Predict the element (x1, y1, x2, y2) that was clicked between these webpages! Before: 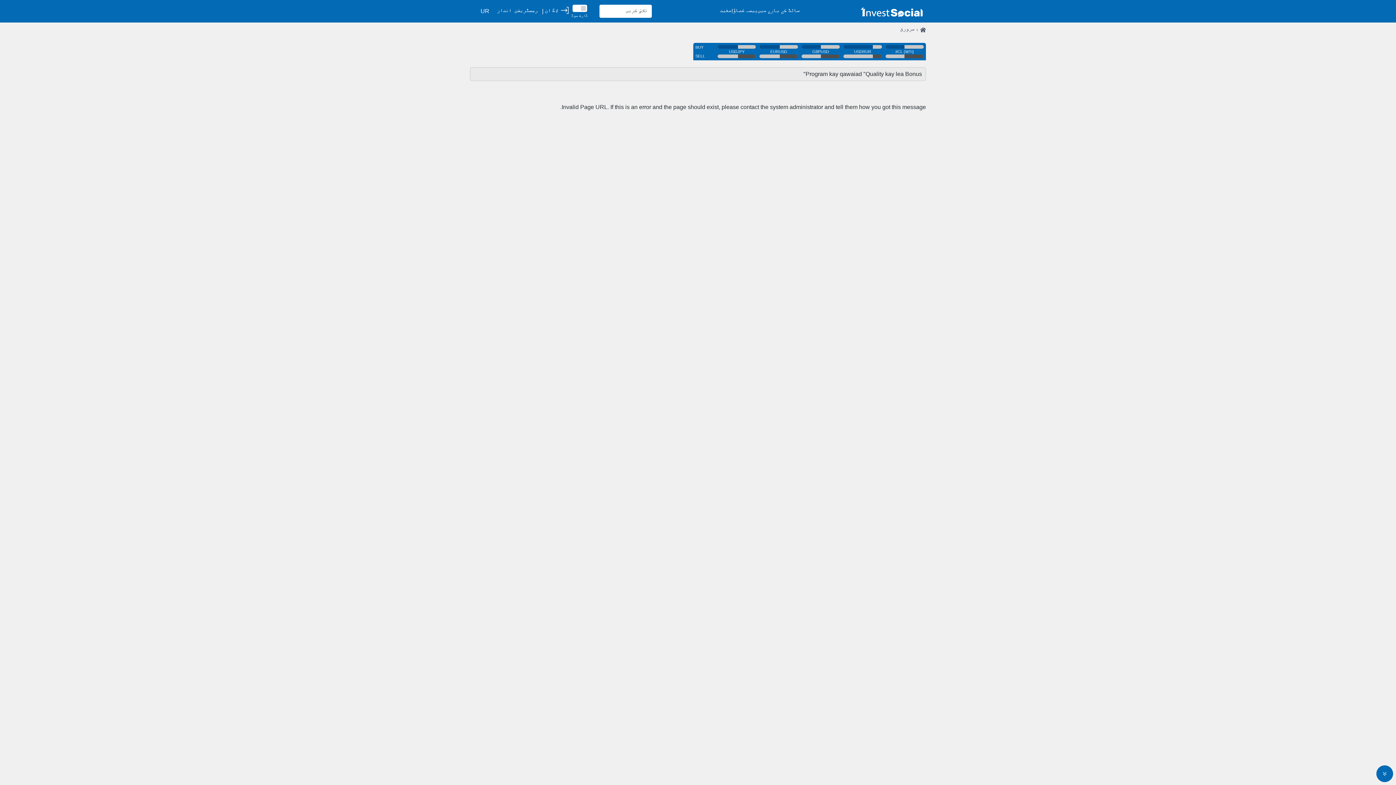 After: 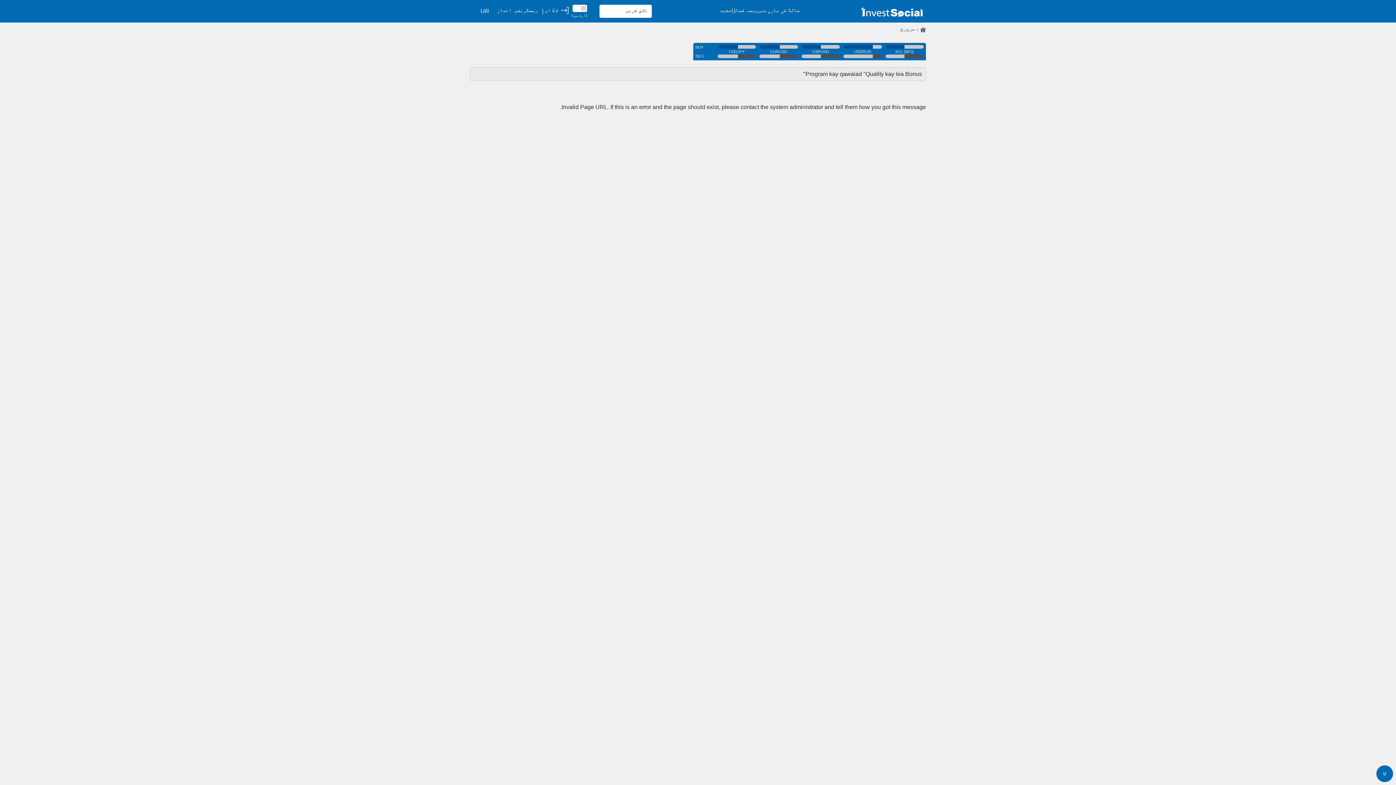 Action: bbox: (731, 6, 757, 15) label: پیسہ کماؤ!